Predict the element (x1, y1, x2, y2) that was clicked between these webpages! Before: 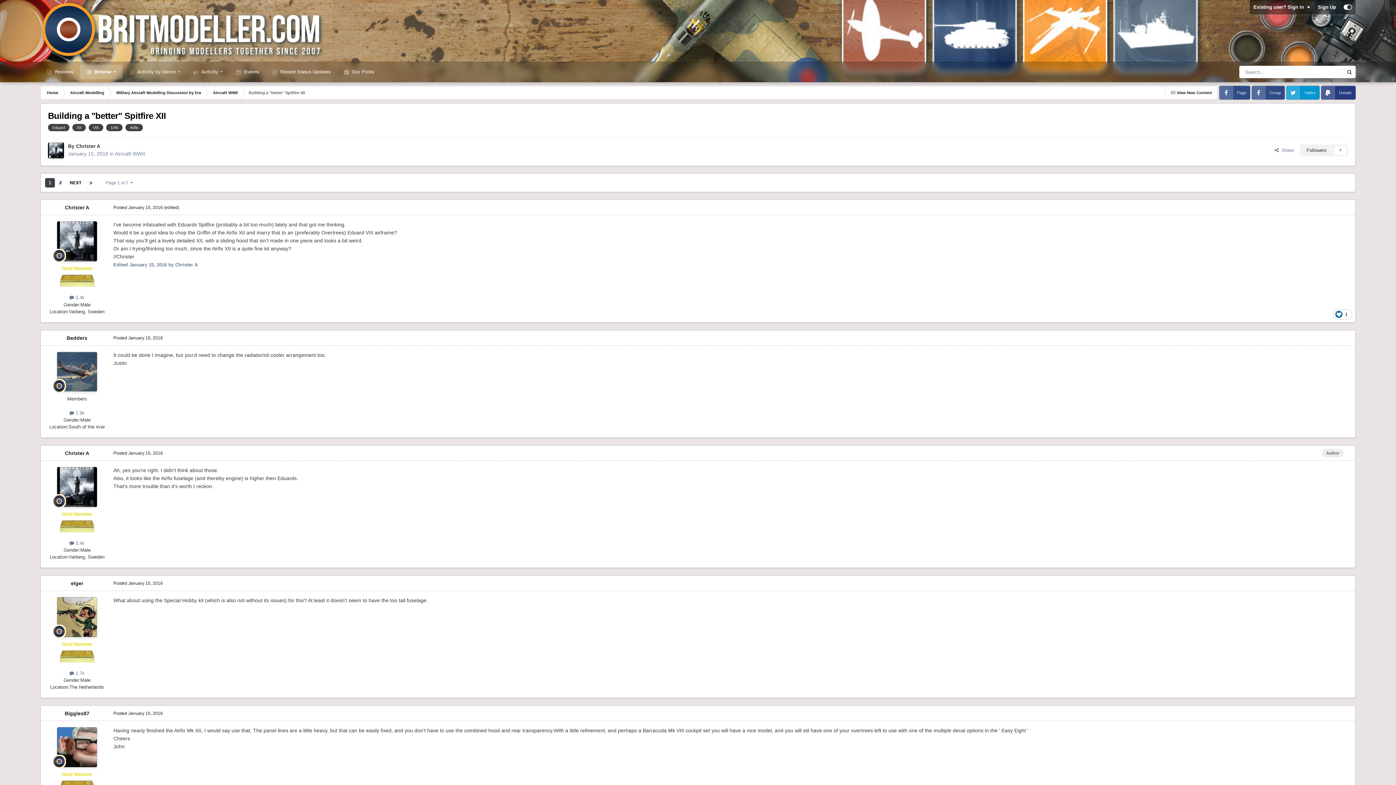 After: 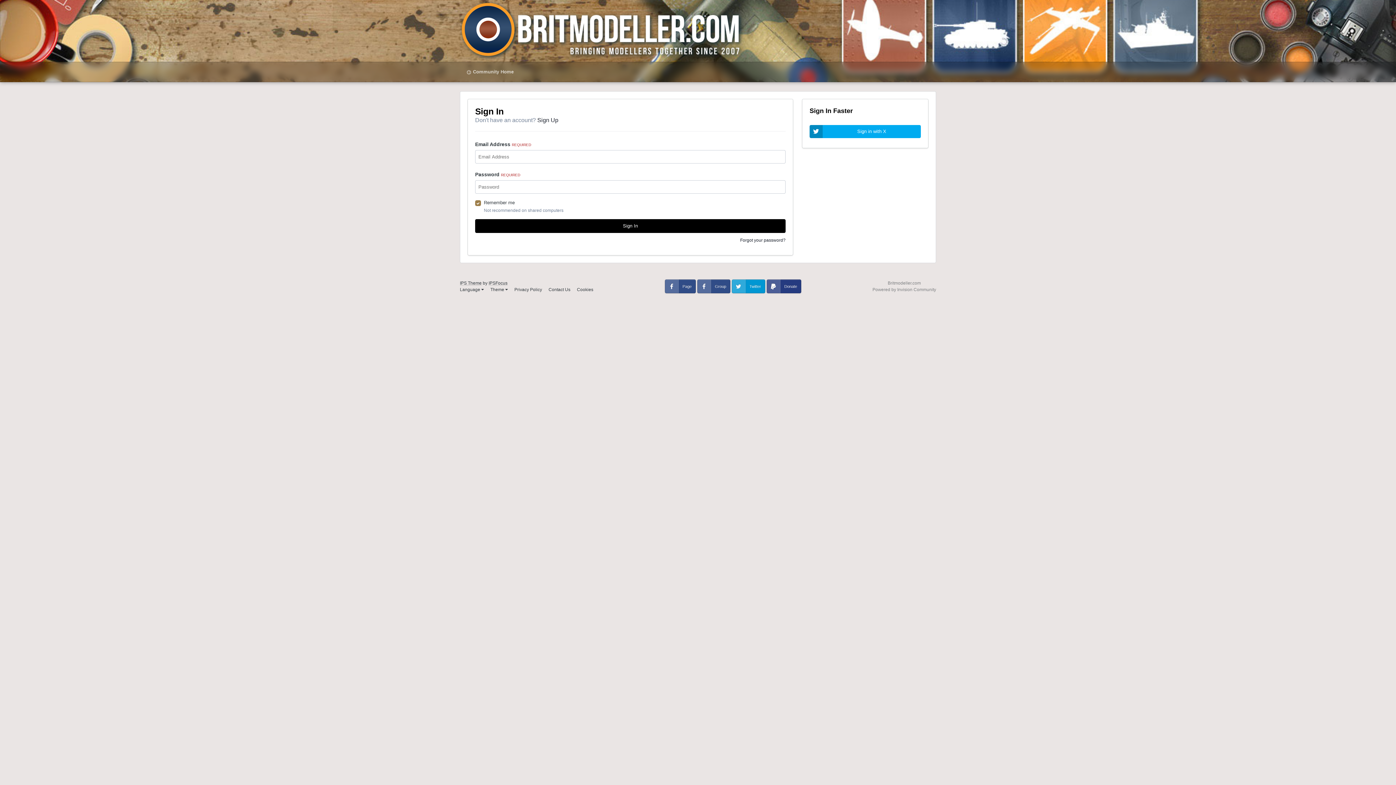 Action: bbox: (1300, 144, 1348, 156) label: Followers
7